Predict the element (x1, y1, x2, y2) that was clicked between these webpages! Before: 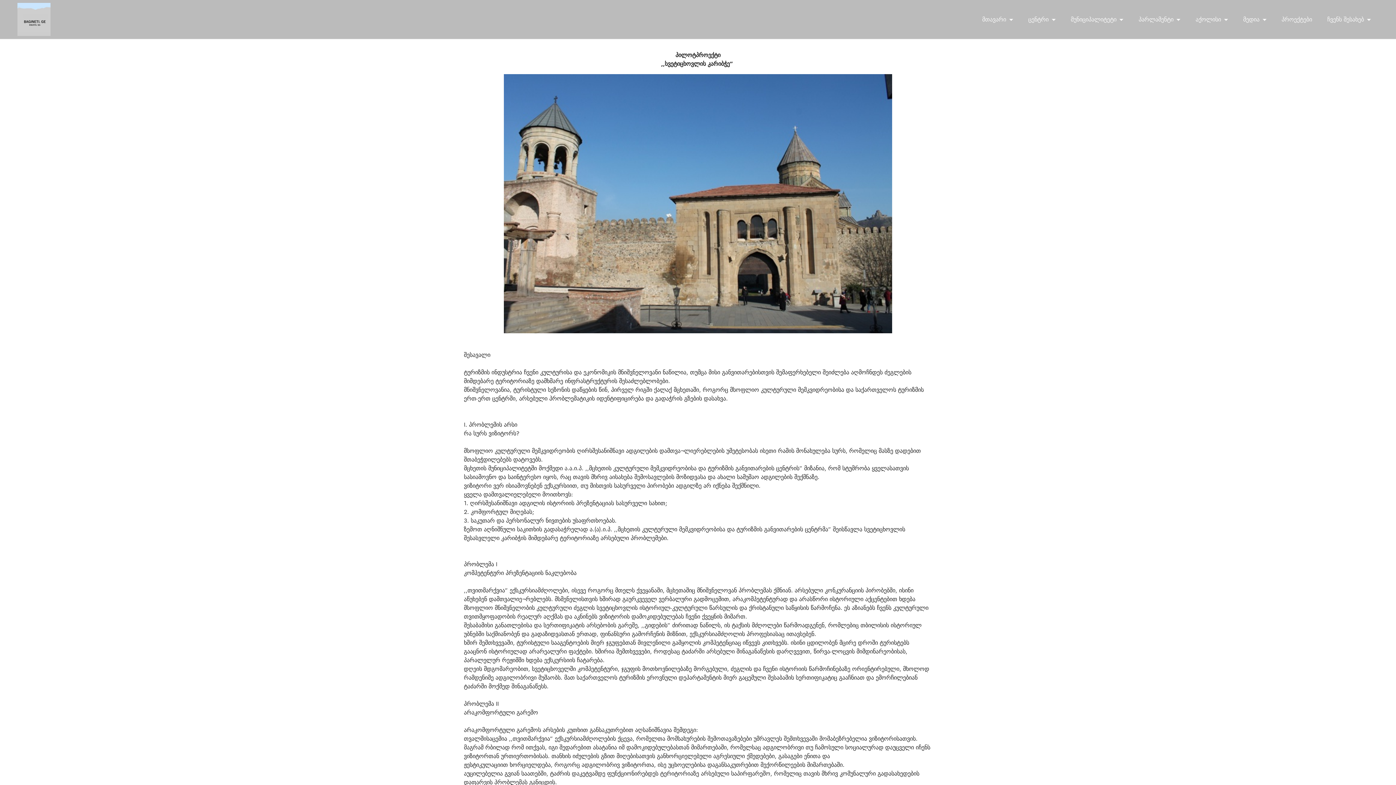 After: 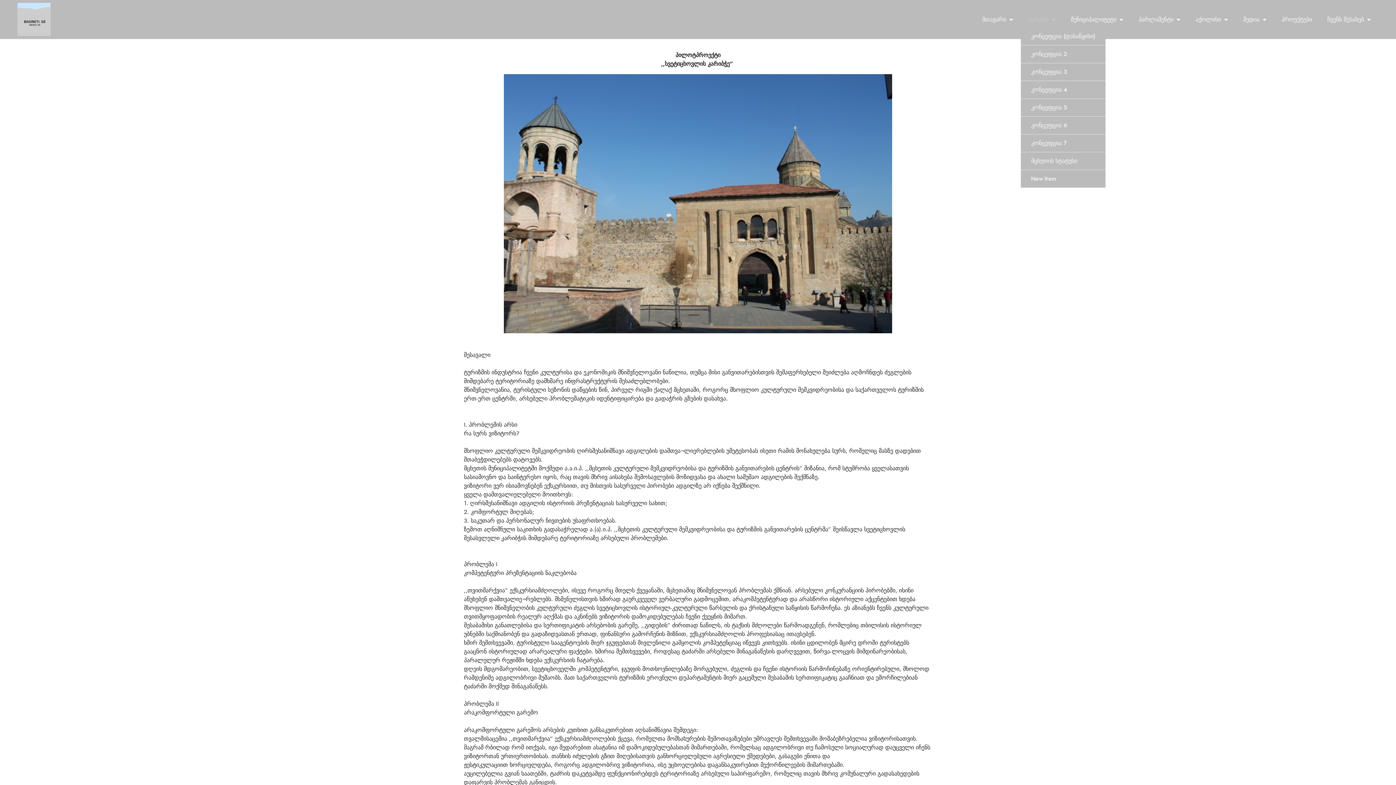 Action: bbox: (1026, 15, 1057, 23) label: ცენტრი